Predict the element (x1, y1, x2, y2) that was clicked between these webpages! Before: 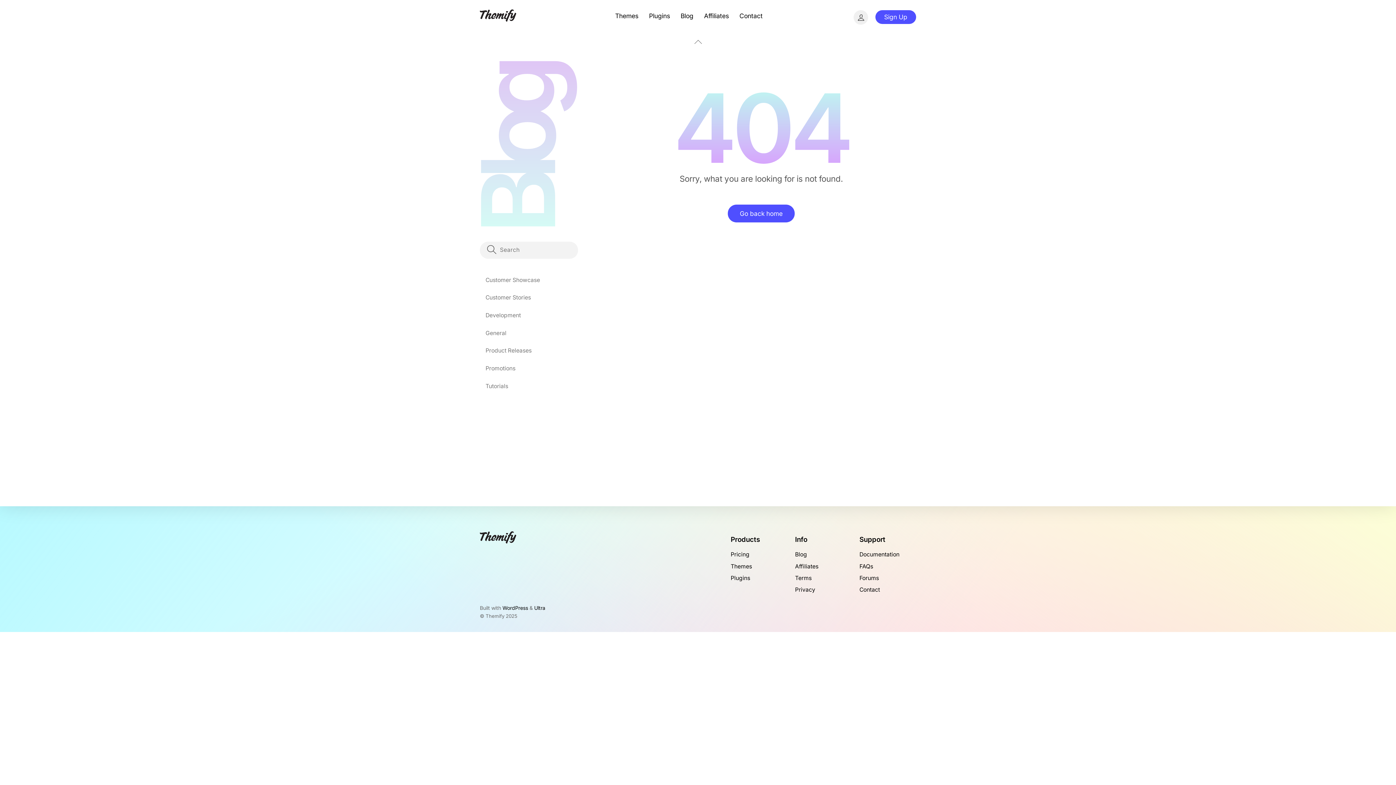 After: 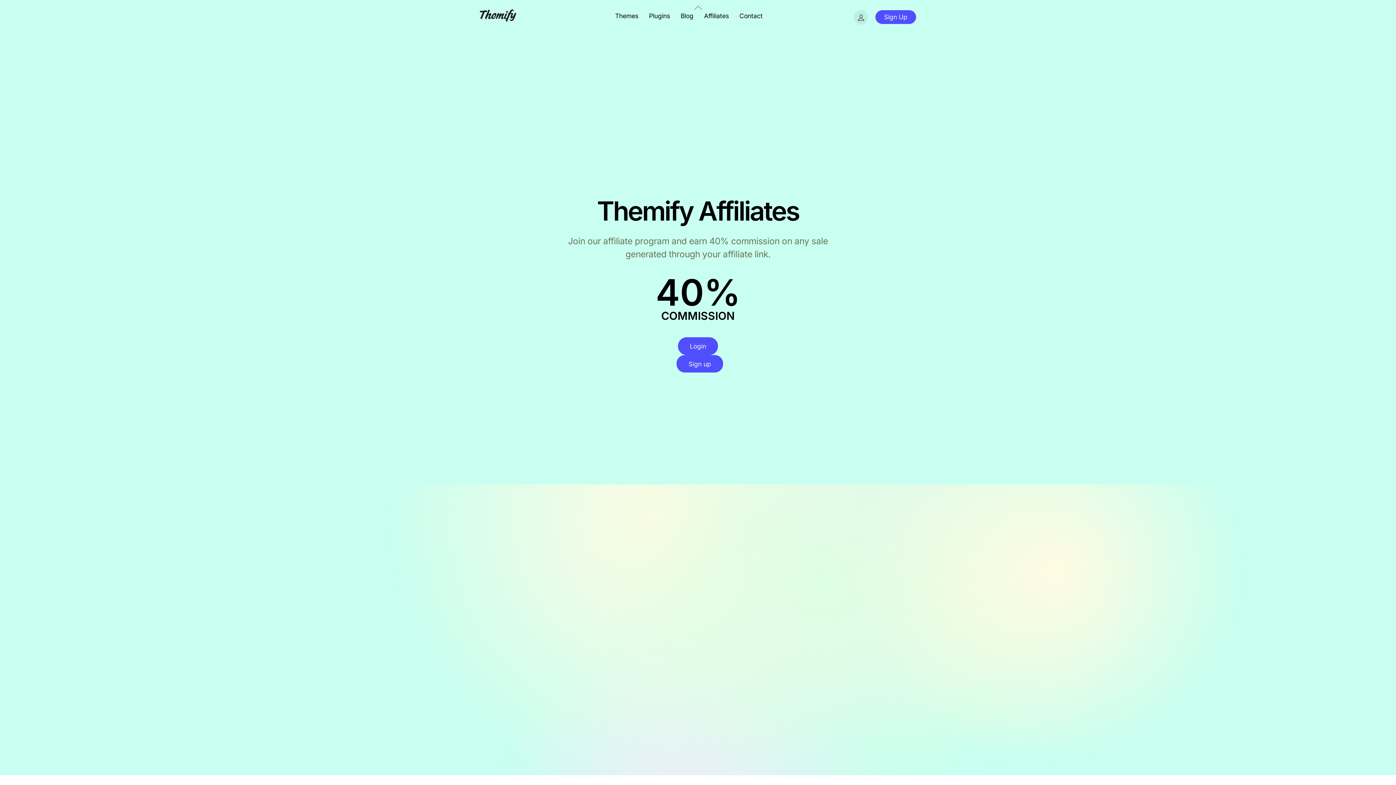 Action: label: Affiliates bbox: (795, 563, 818, 570)